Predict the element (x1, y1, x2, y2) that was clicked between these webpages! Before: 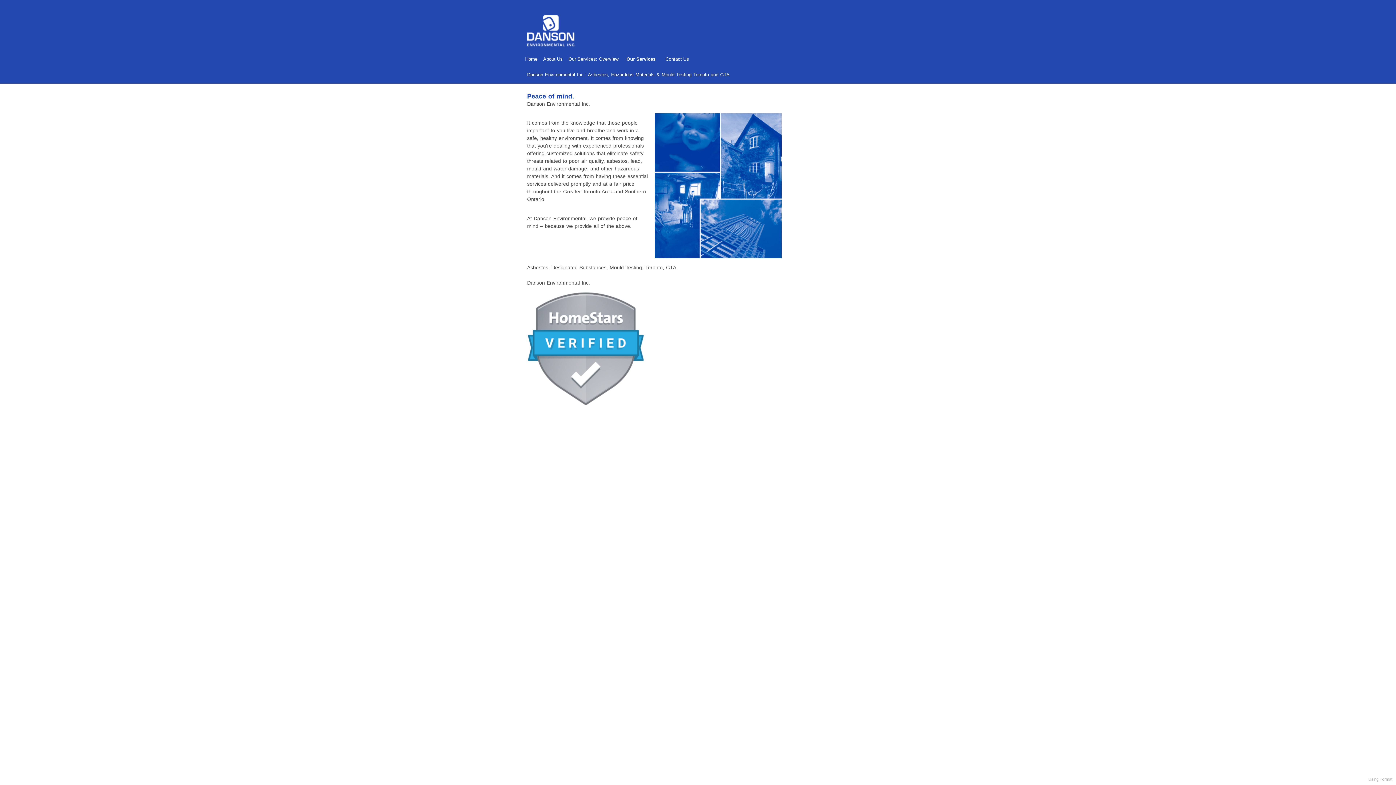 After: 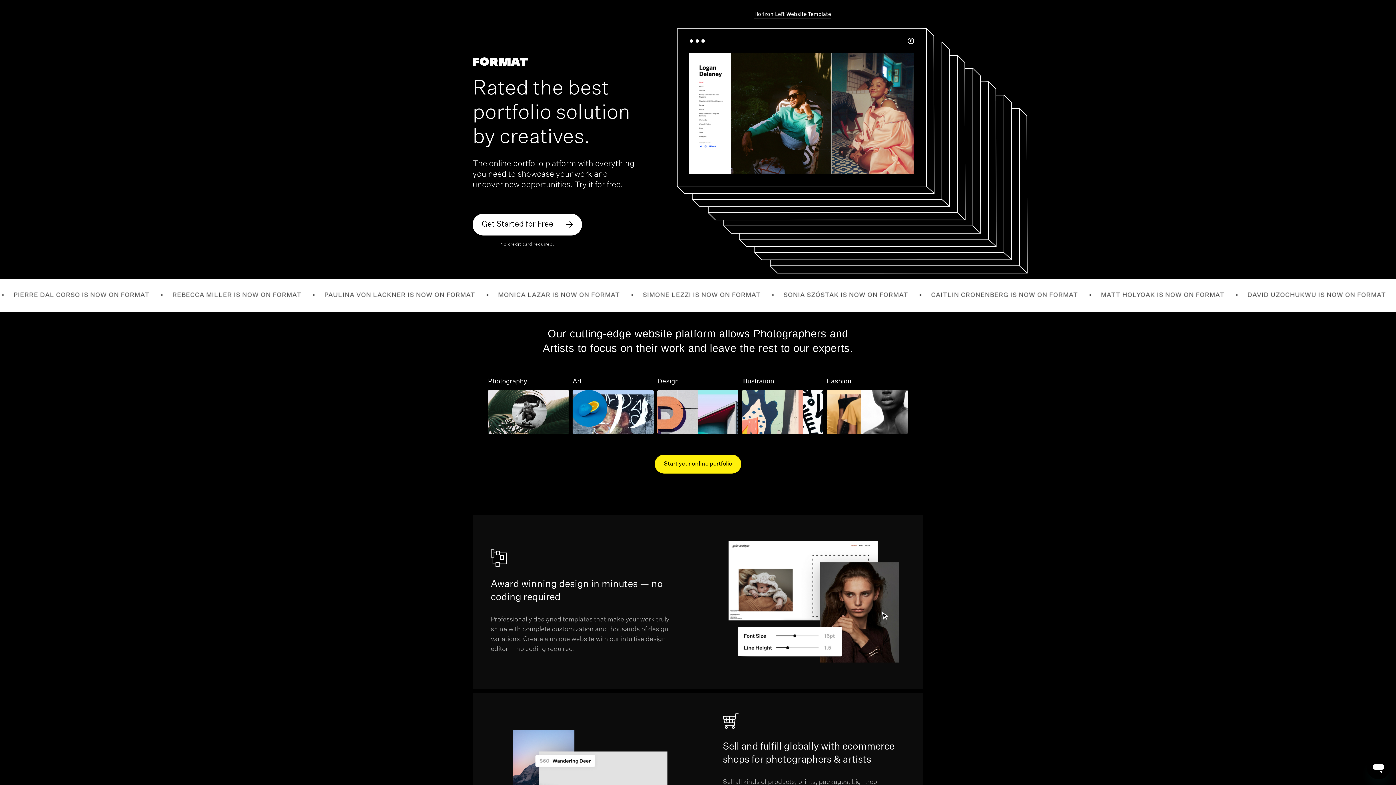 Action: bbox: (1368, 777, 1392, 782) label: Using Format